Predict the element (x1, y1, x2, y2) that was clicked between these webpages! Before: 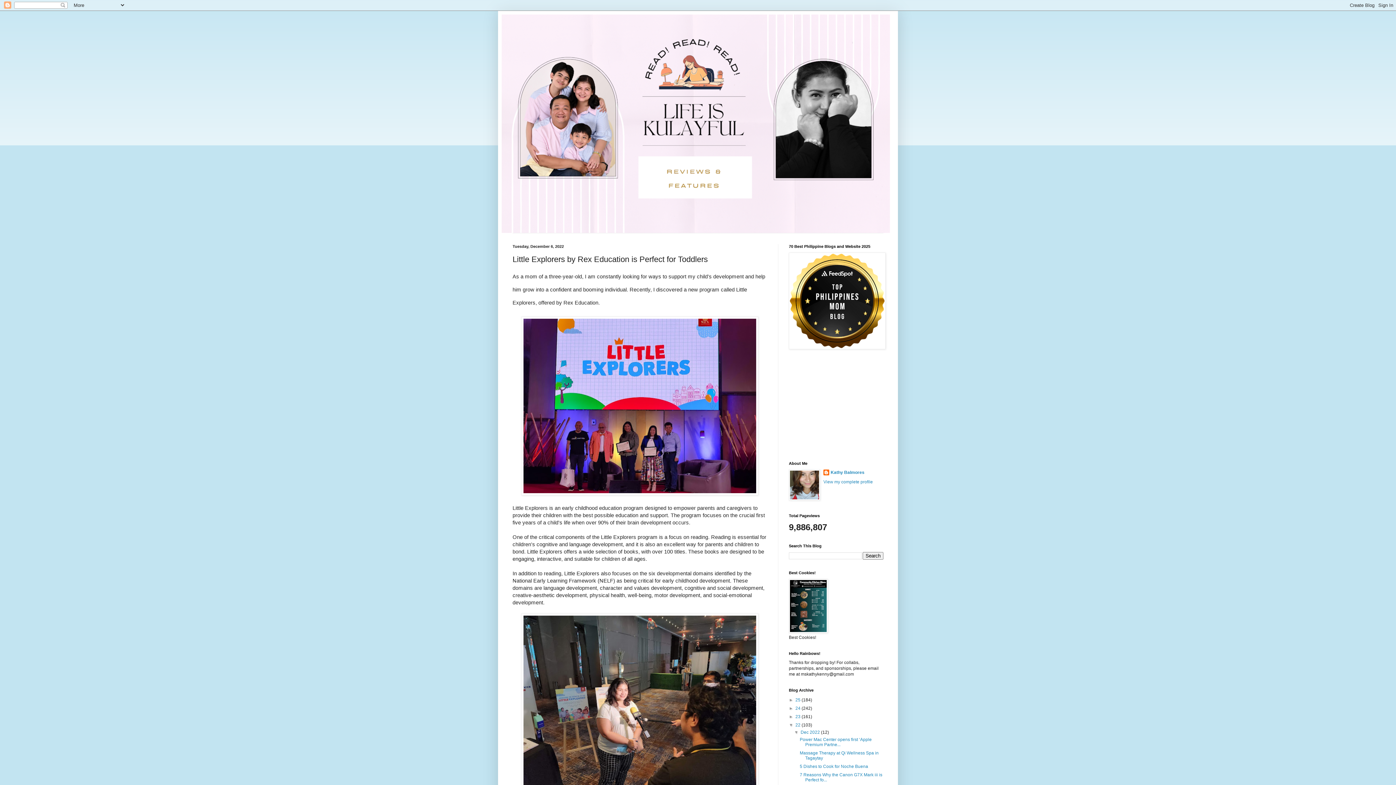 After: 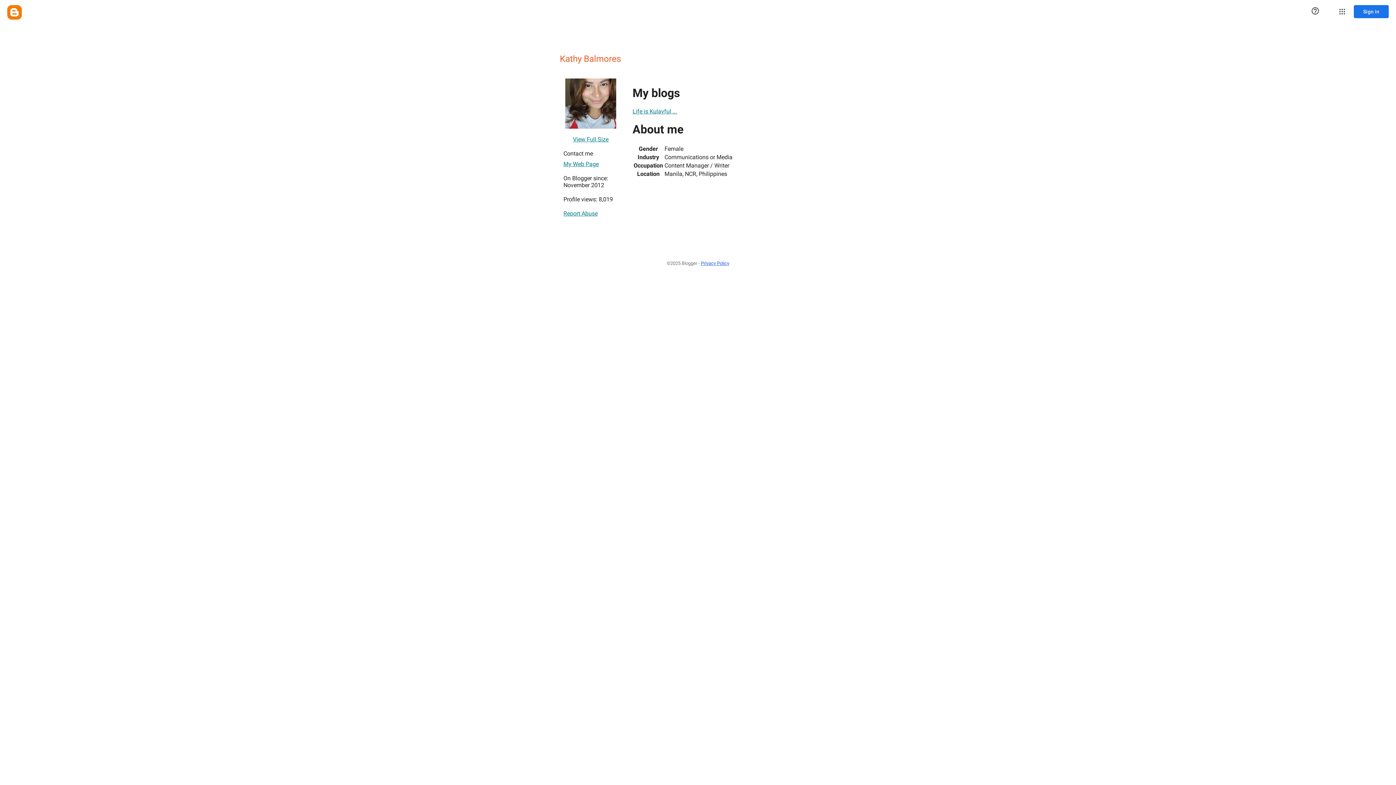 Action: bbox: (823, 479, 873, 484) label: View my complete profile